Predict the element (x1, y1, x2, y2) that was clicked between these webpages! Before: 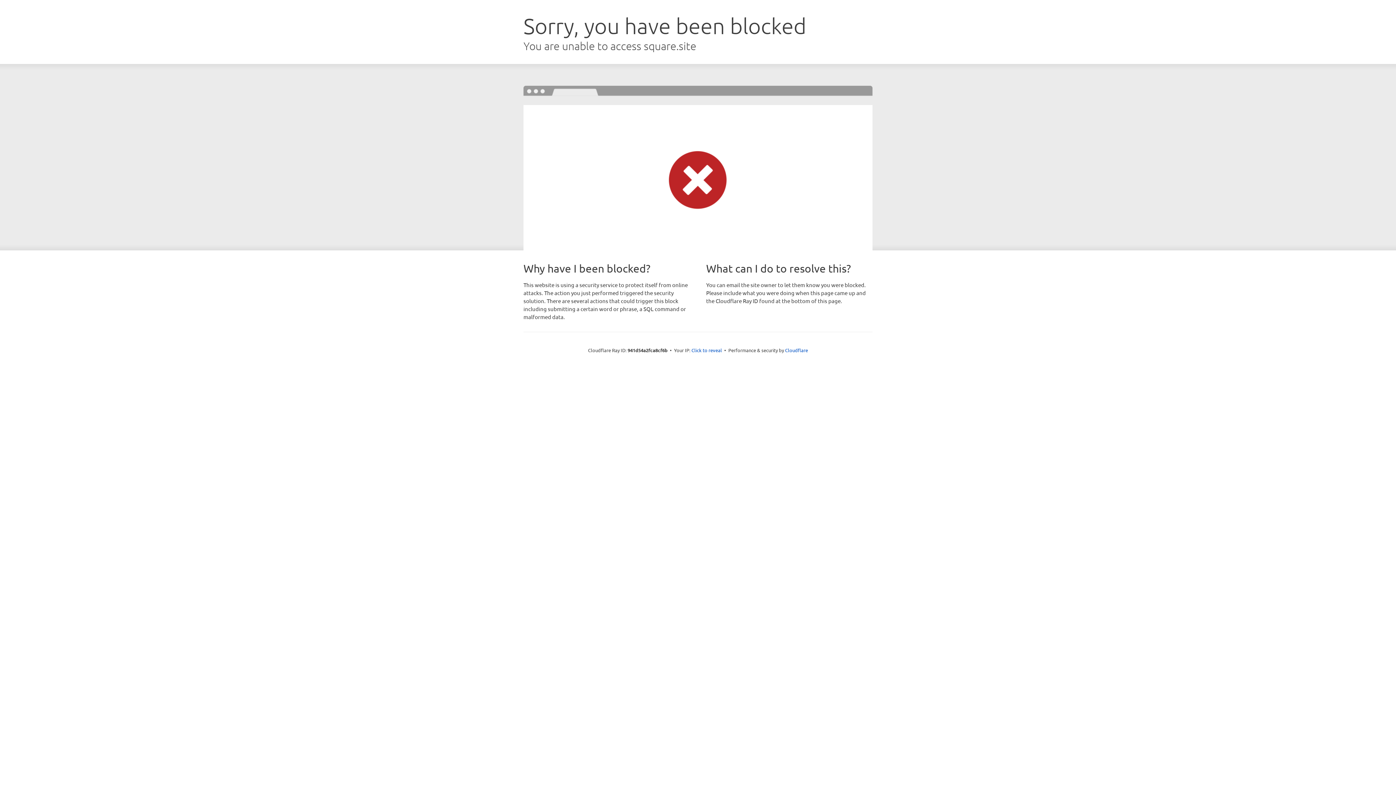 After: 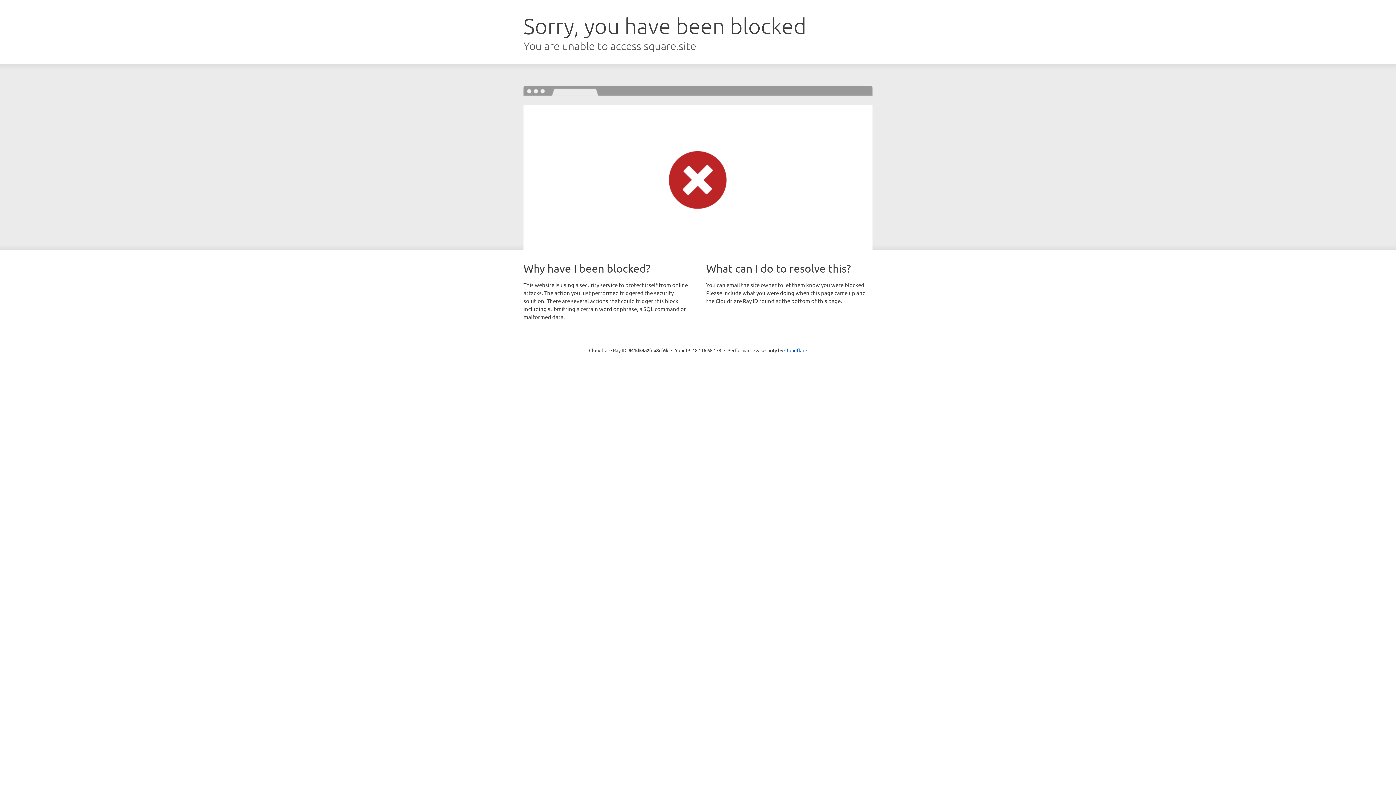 Action: bbox: (691, 346, 722, 353) label: Click to reveal